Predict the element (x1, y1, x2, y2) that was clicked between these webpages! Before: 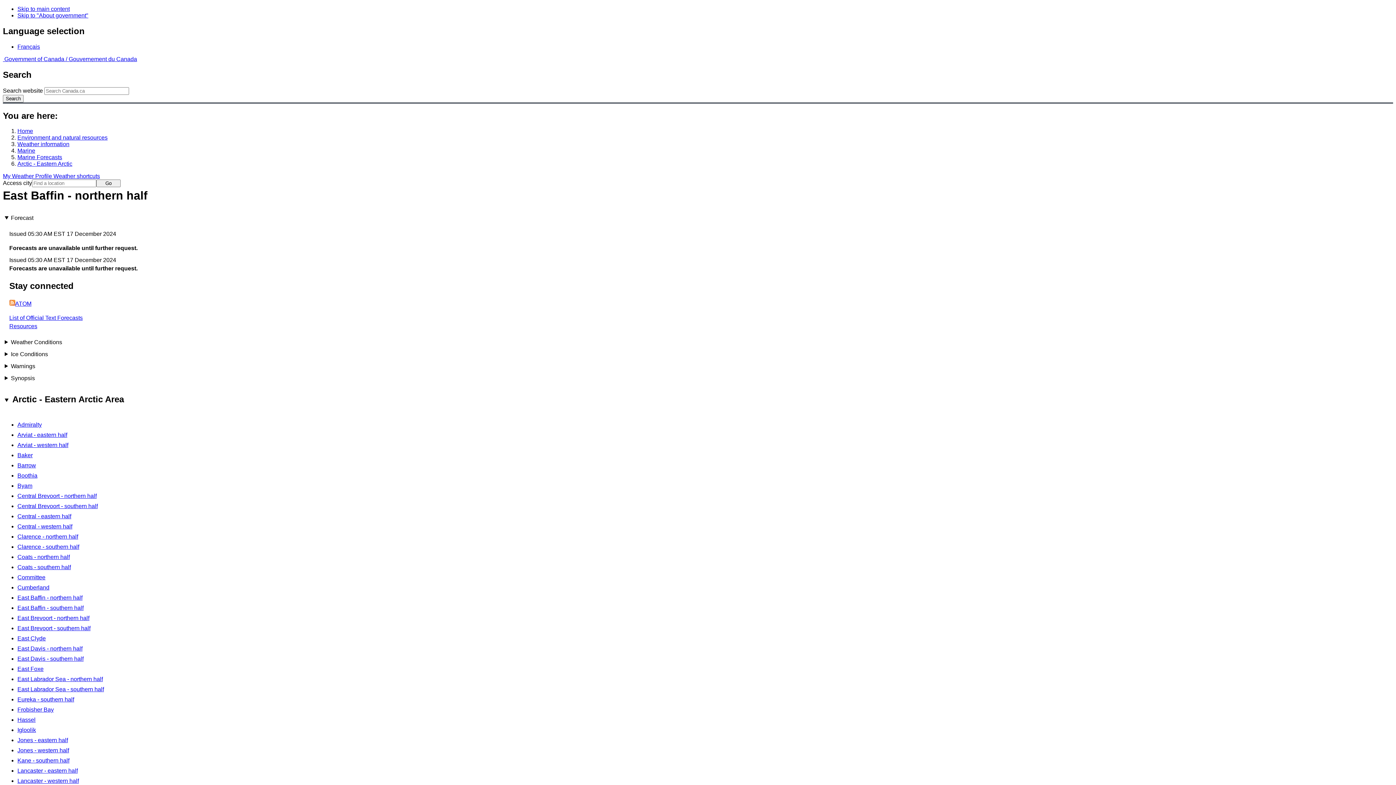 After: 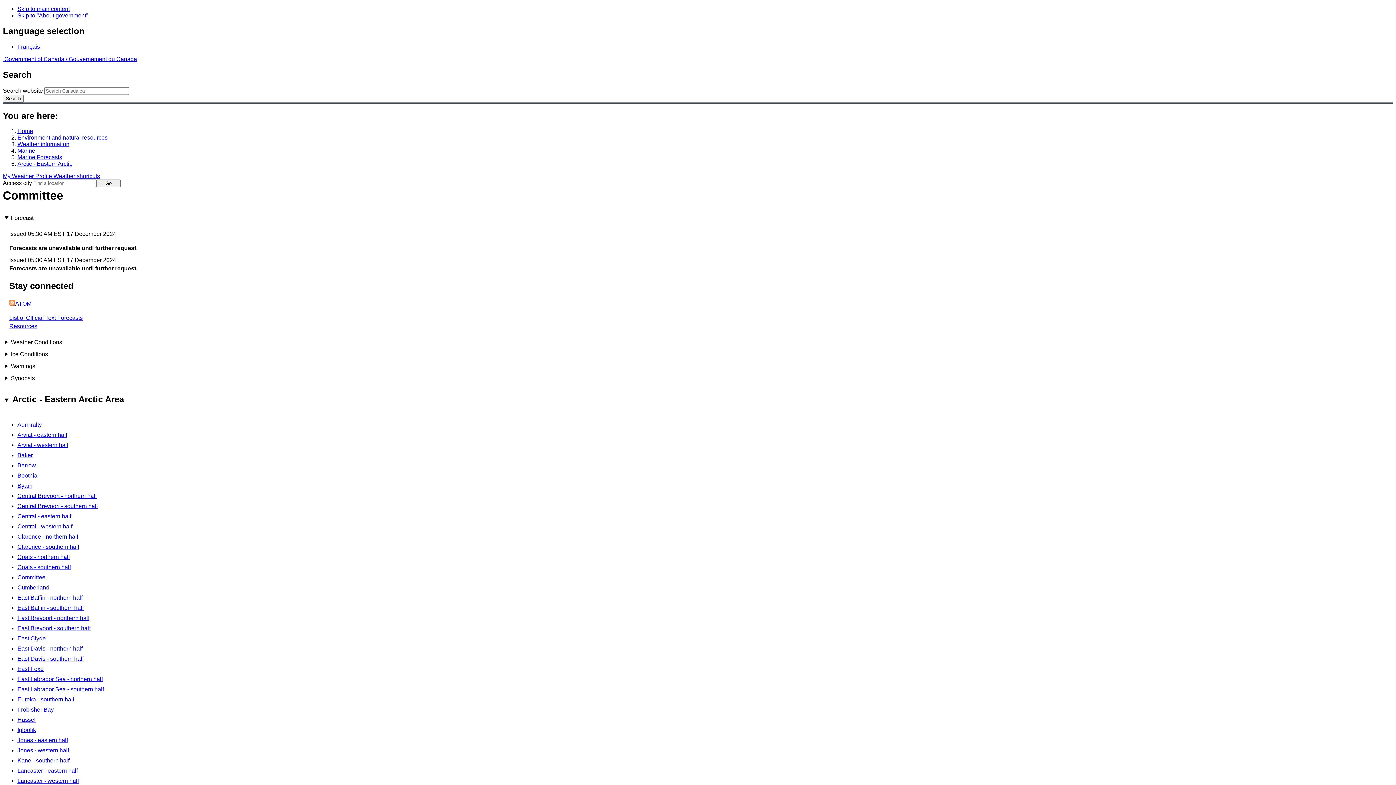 Action: bbox: (17, 574, 45, 580) label: Committee